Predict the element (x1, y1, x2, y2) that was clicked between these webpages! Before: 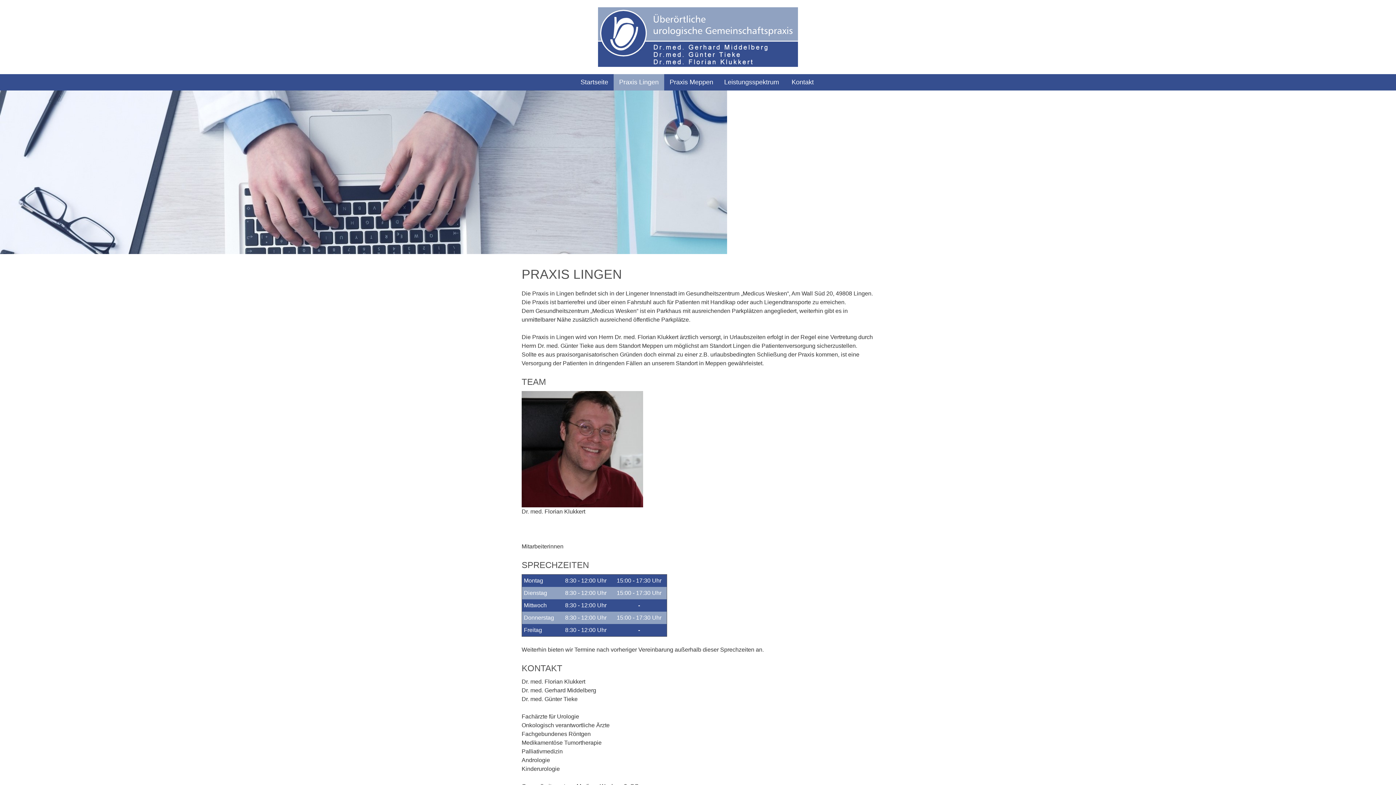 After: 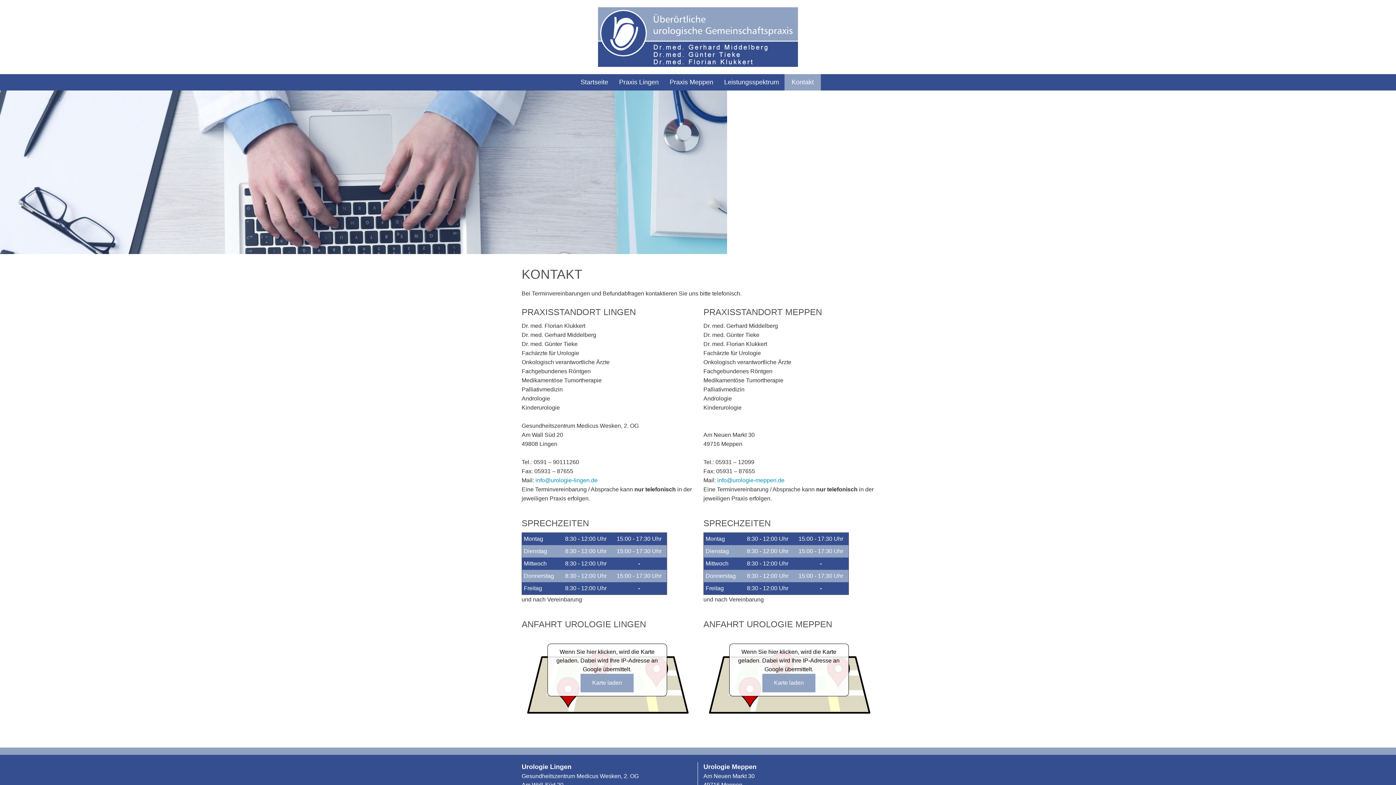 Action: bbox: (784, 74, 821, 90) label: Kontakt